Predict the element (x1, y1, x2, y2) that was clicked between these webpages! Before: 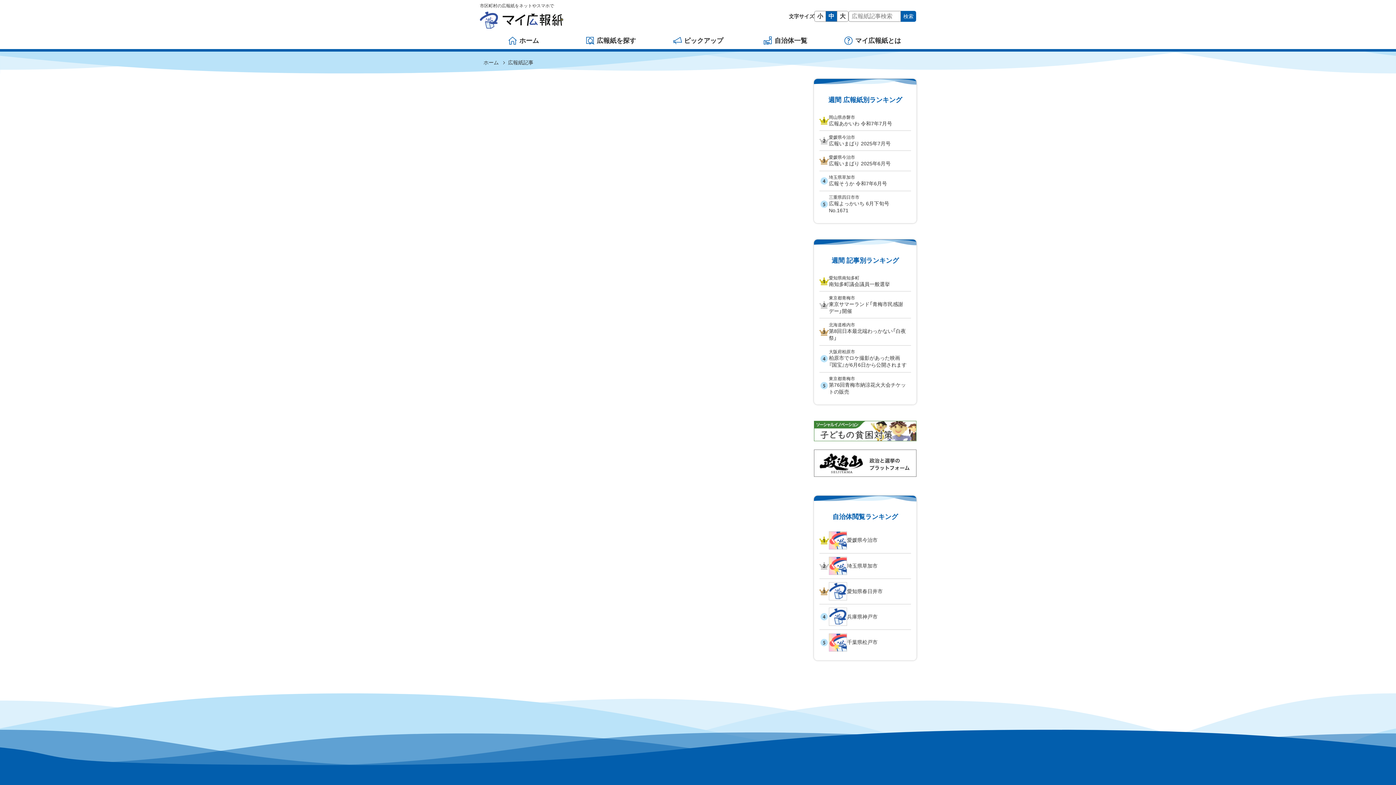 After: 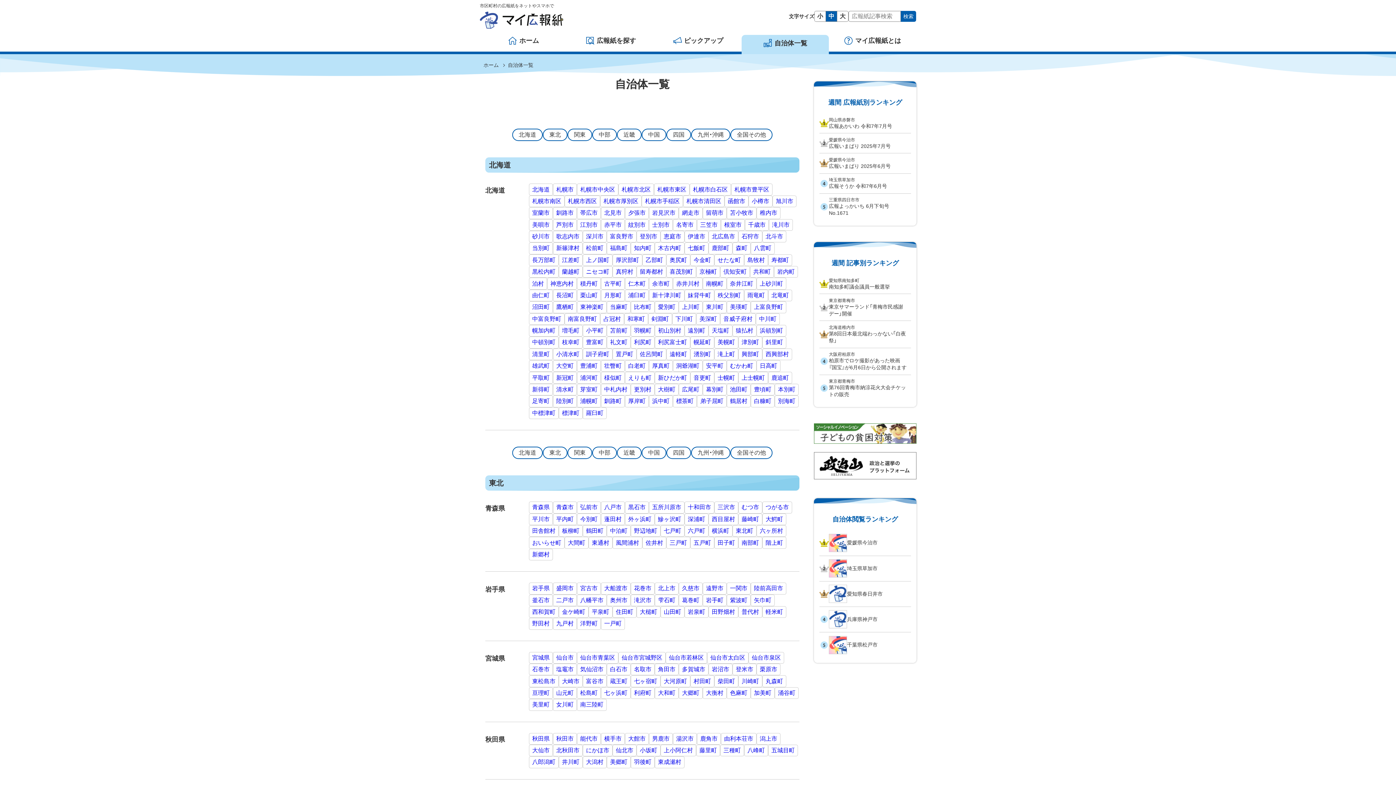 Action: label: 自治体一覧 bbox: (741, 32, 829, 49)